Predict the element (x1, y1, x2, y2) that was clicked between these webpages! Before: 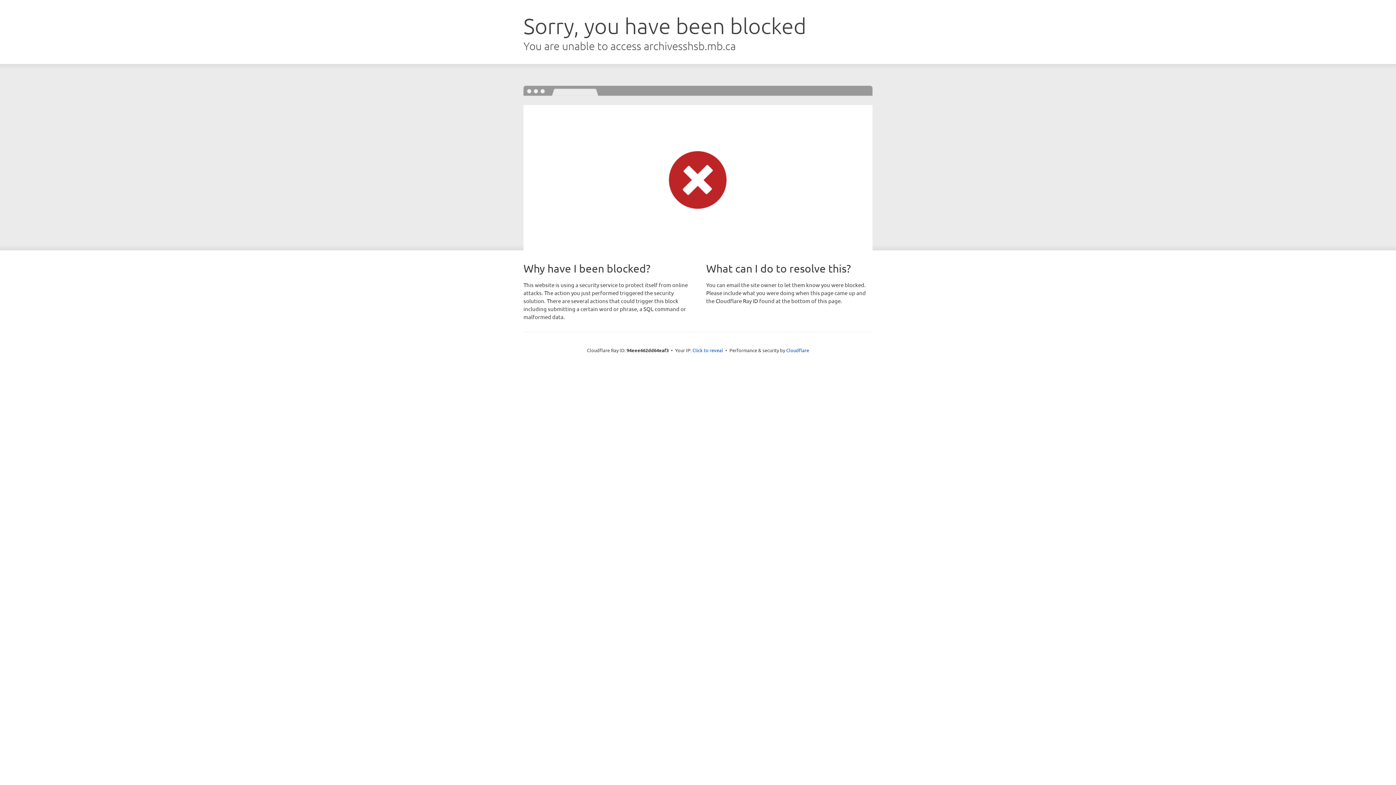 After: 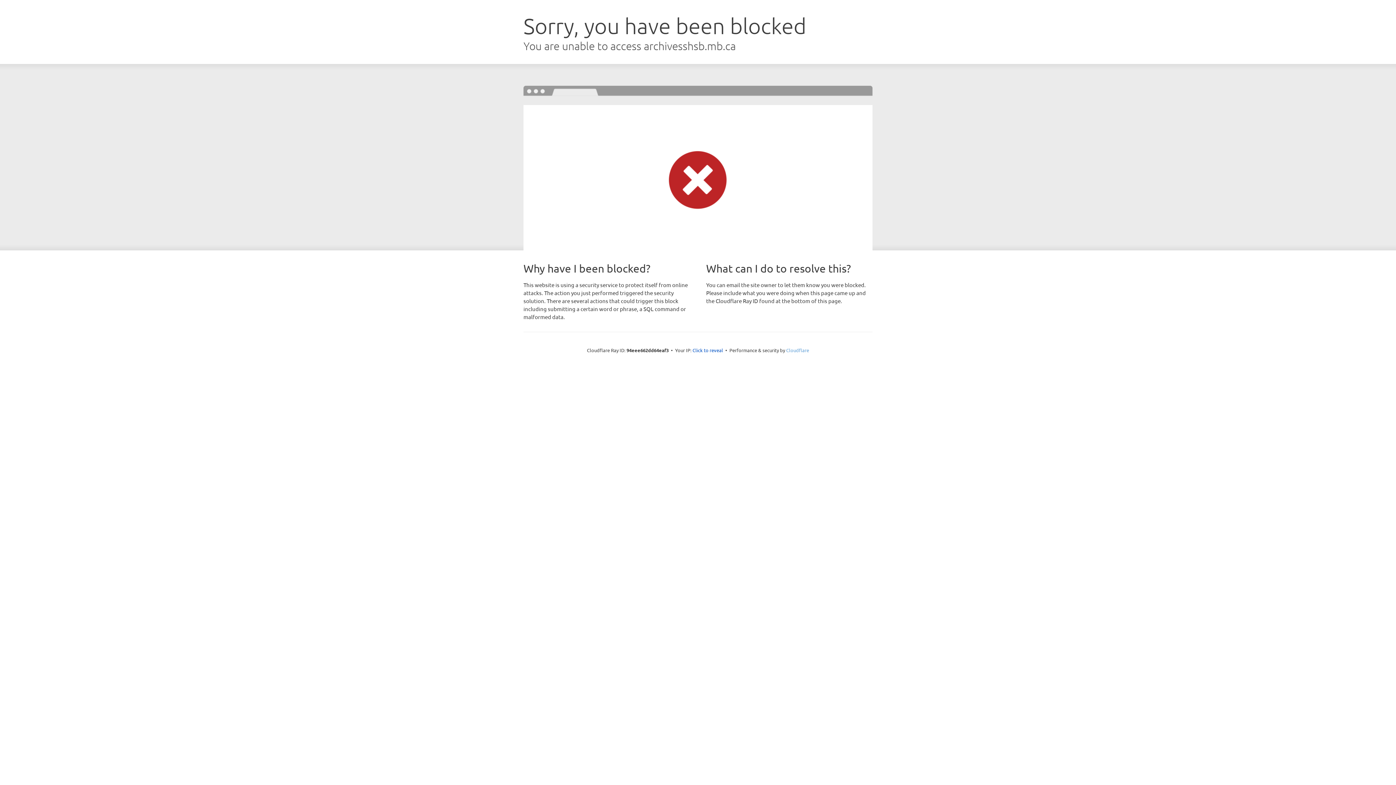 Action: label: Cloudflare bbox: (786, 347, 809, 353)